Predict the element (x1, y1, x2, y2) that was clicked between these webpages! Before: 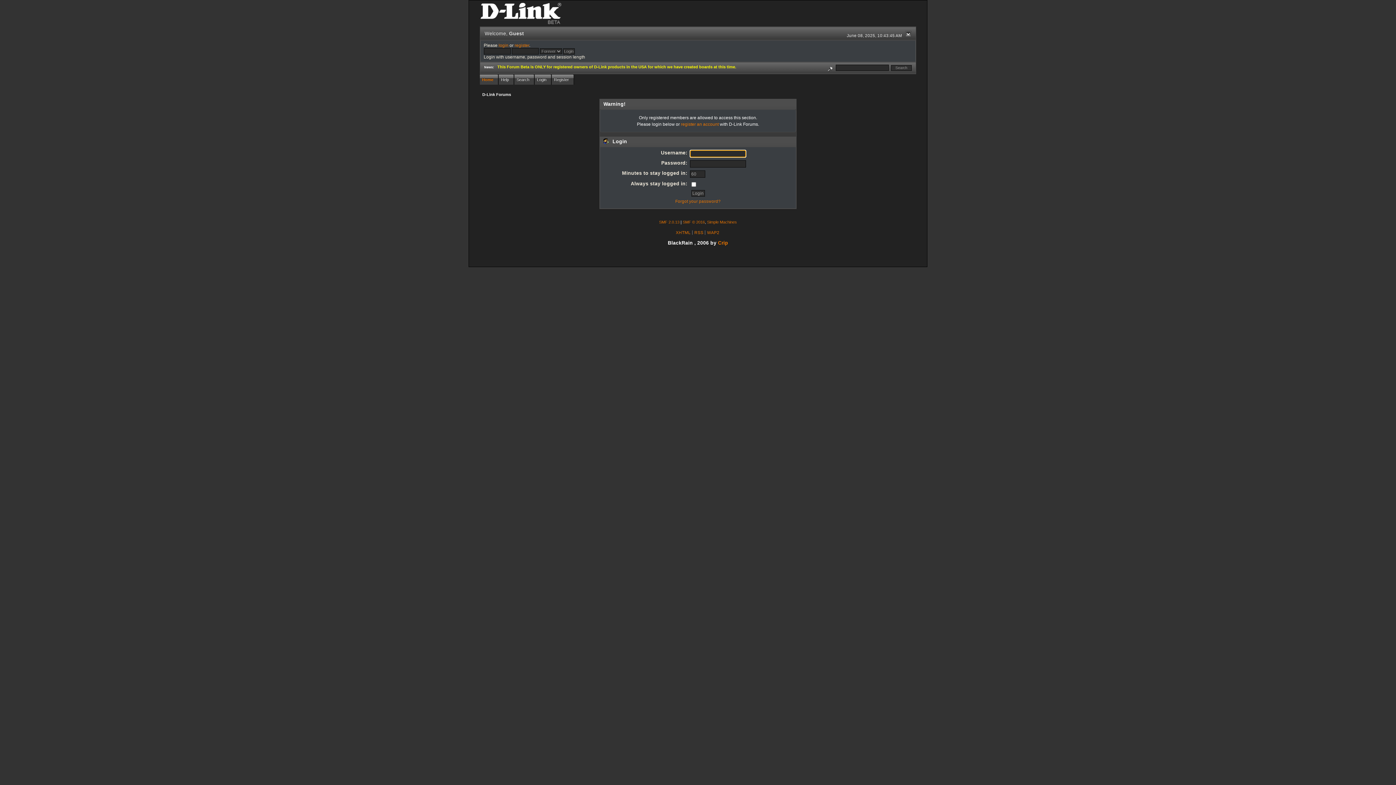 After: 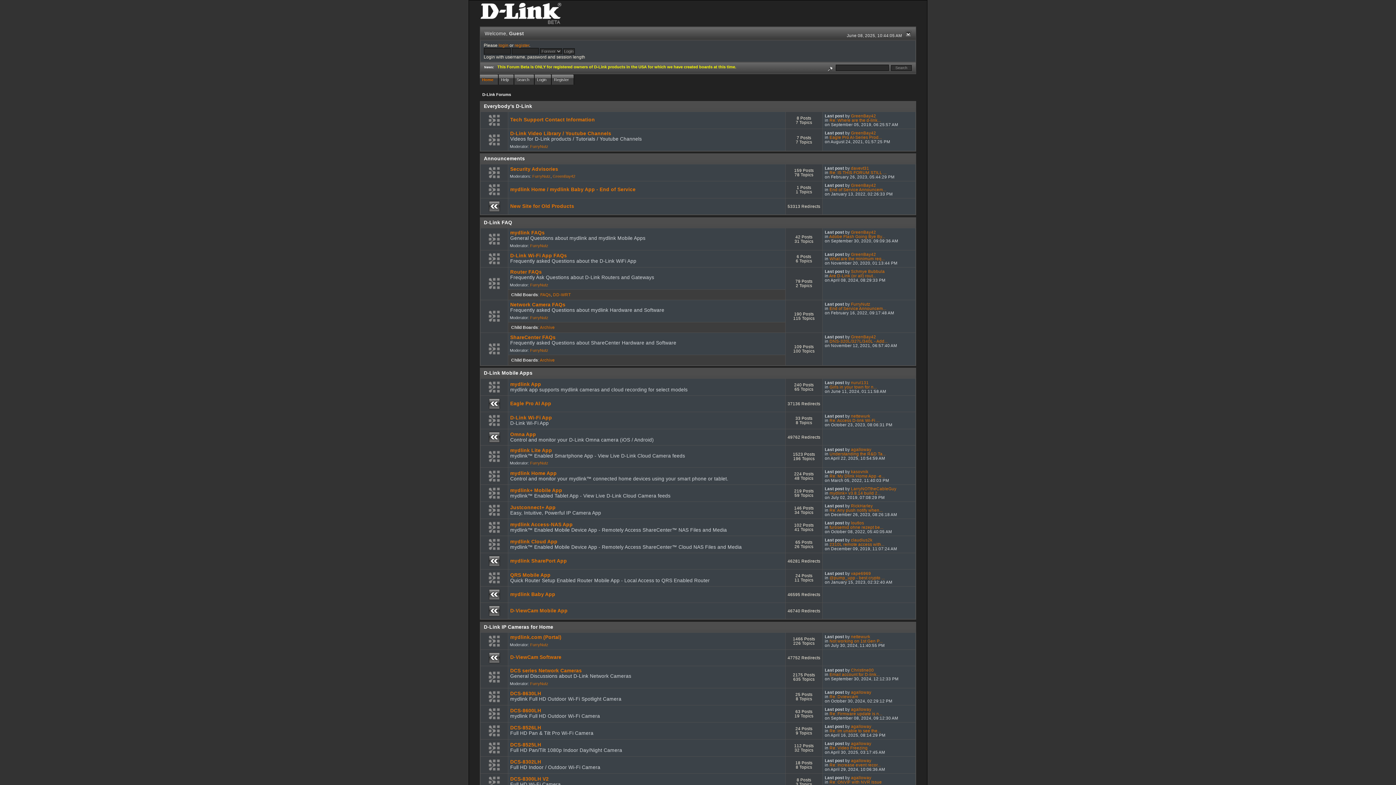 Action: label: Home bbox: (480, 74, 498, 84)